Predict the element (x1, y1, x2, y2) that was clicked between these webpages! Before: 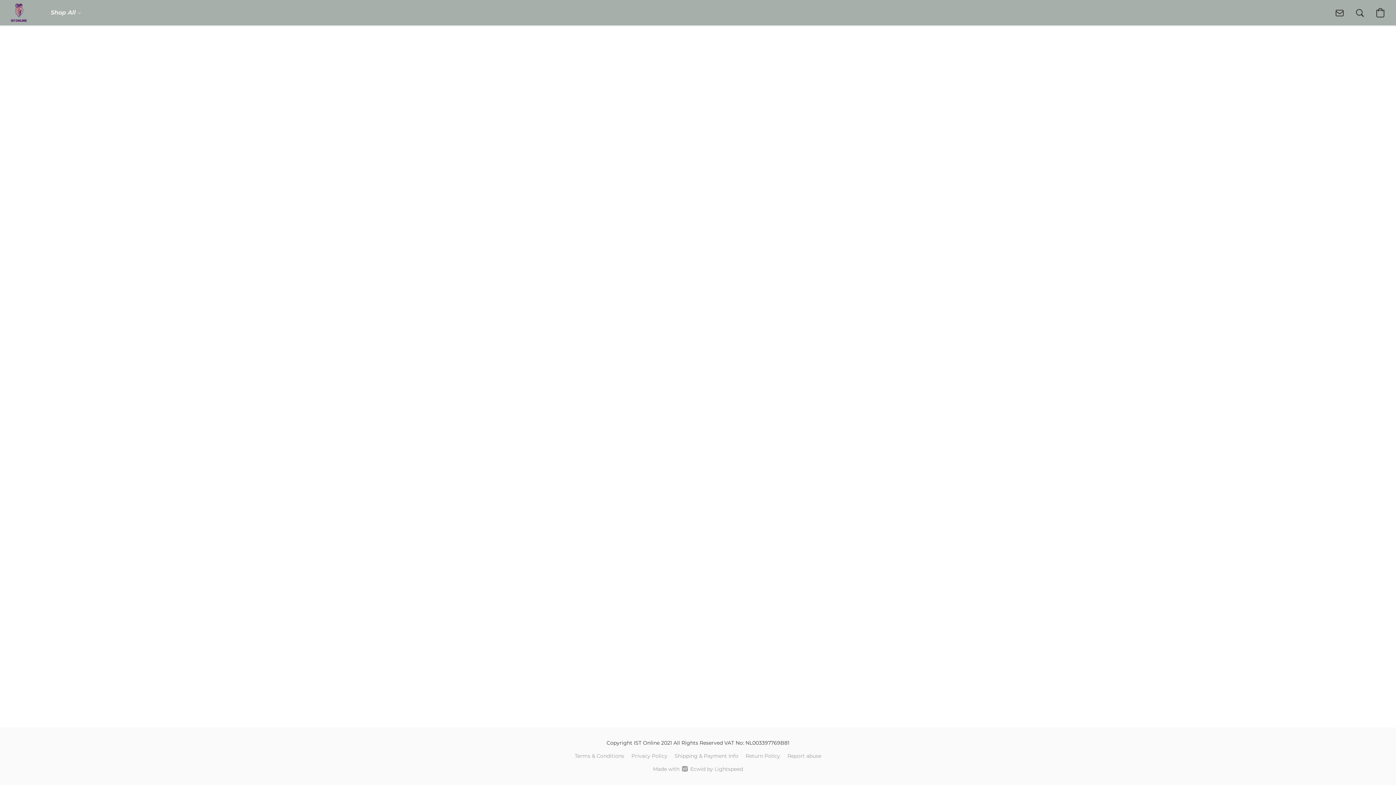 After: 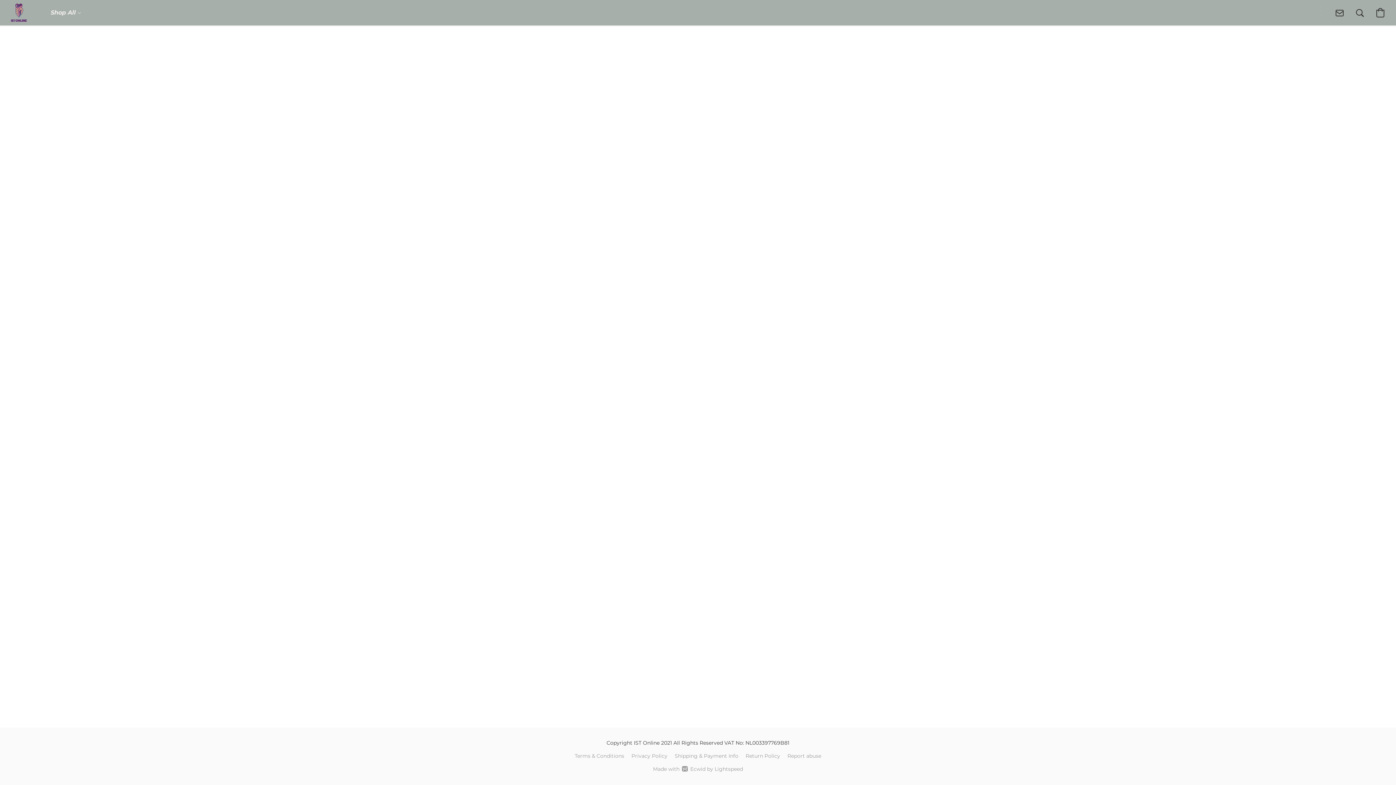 Action: bbox: (41, 5, 90, 20) label: Shop All 